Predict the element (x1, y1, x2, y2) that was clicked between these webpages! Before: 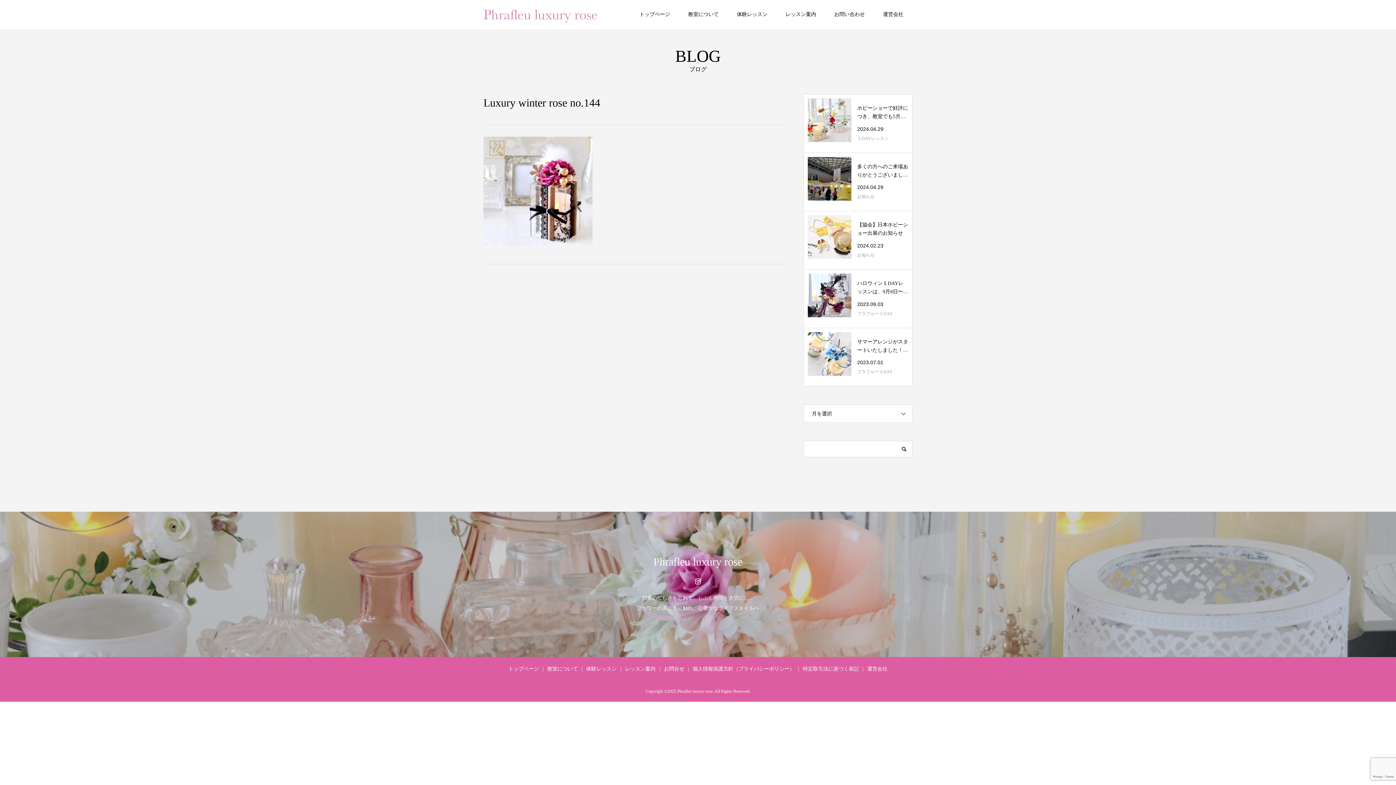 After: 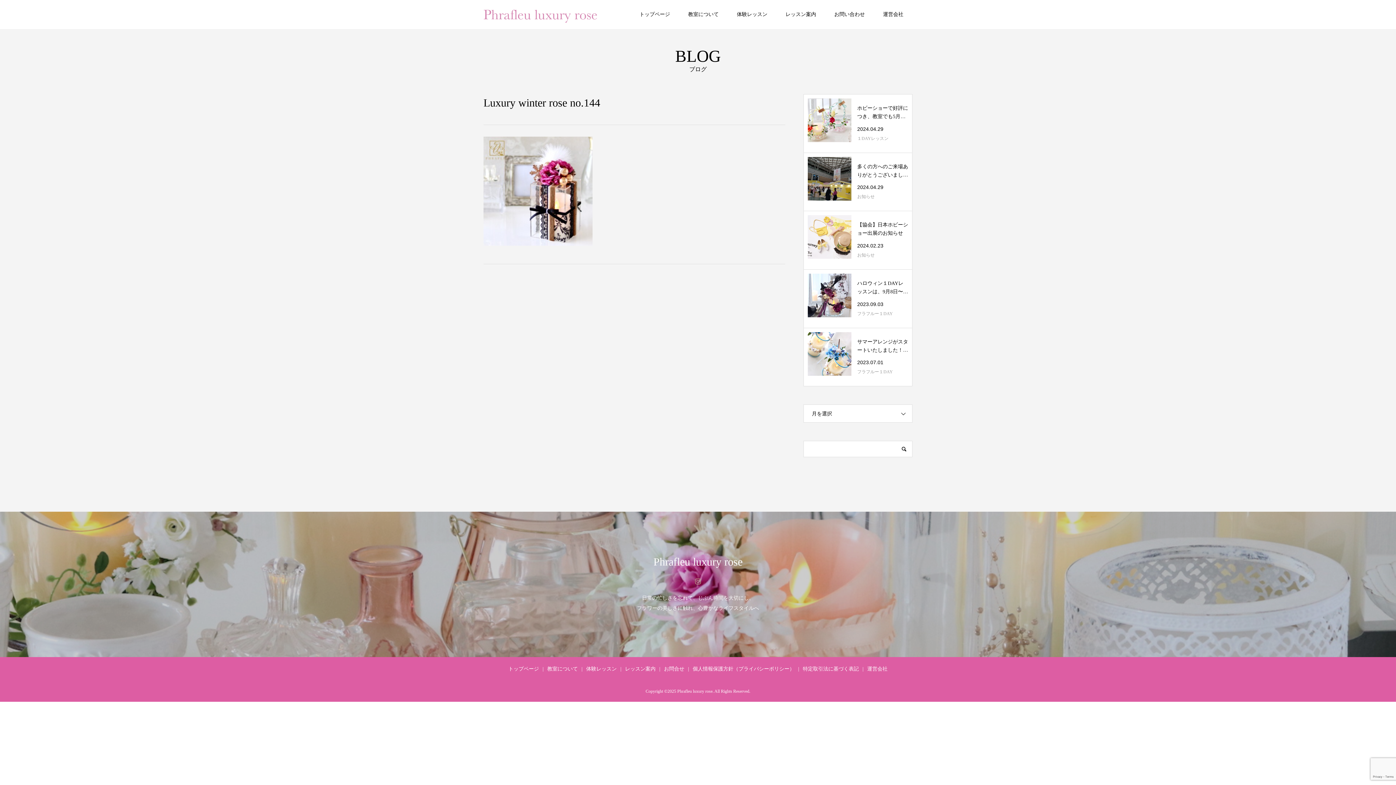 Action: bbox: (695, 579, 701, 585)